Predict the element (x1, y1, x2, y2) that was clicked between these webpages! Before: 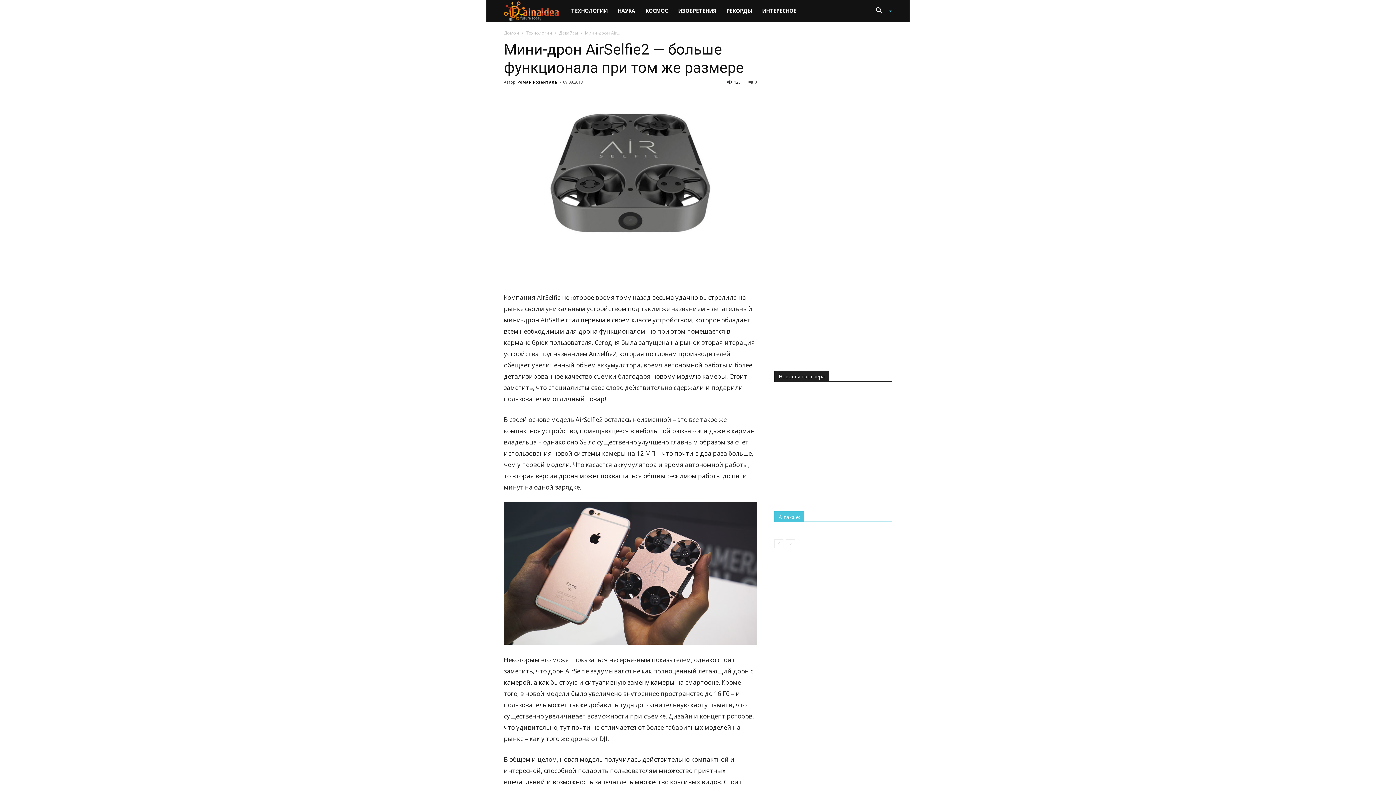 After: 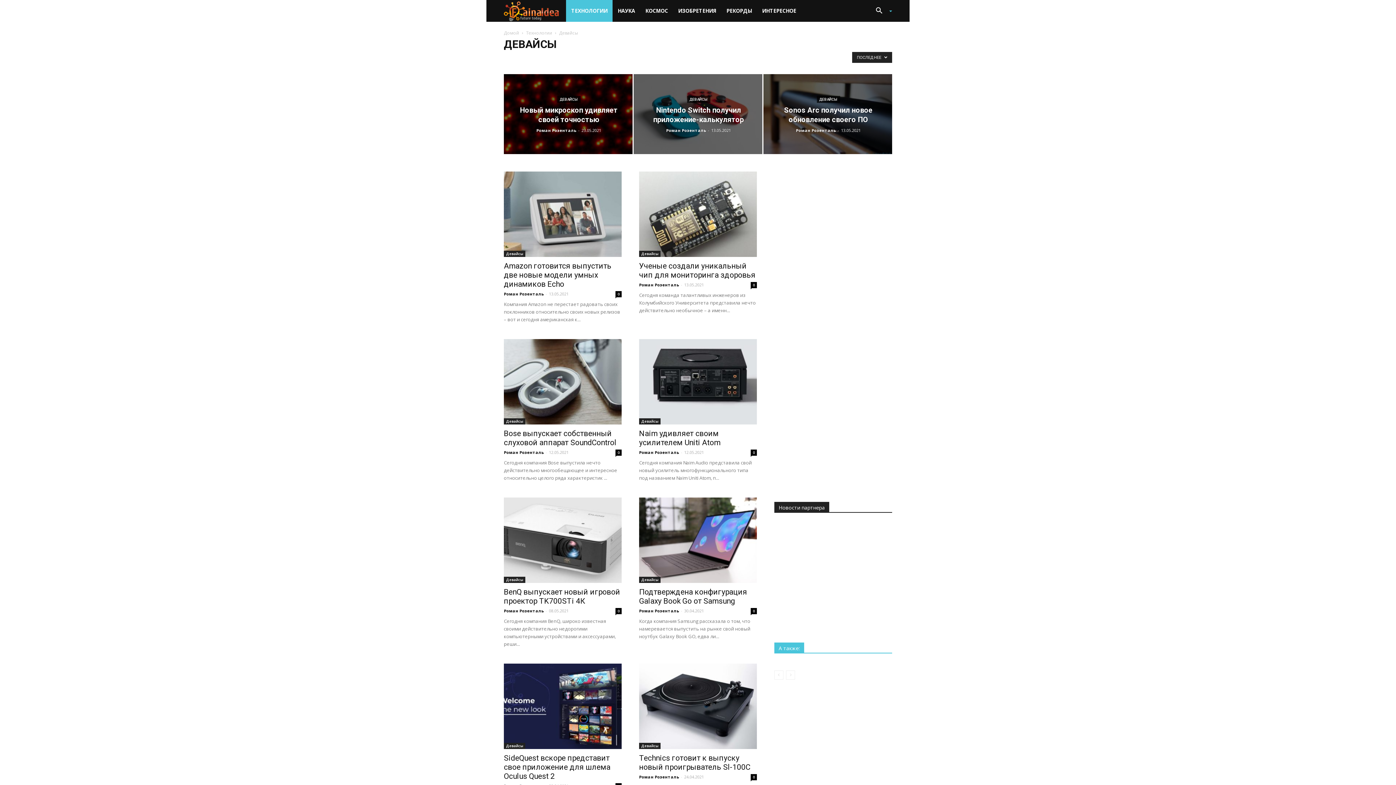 Action: bbox: (559, 29, 578, 36) label: Девайсы